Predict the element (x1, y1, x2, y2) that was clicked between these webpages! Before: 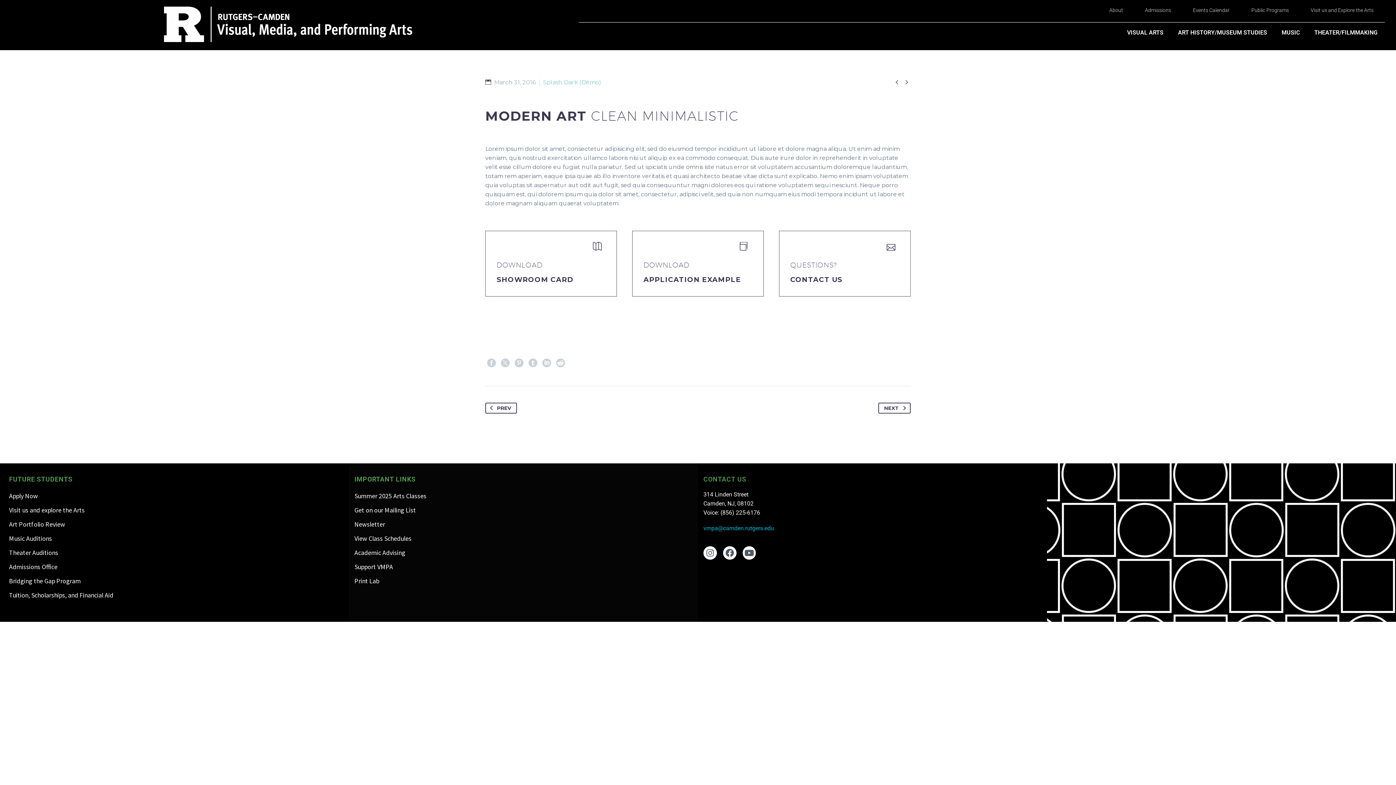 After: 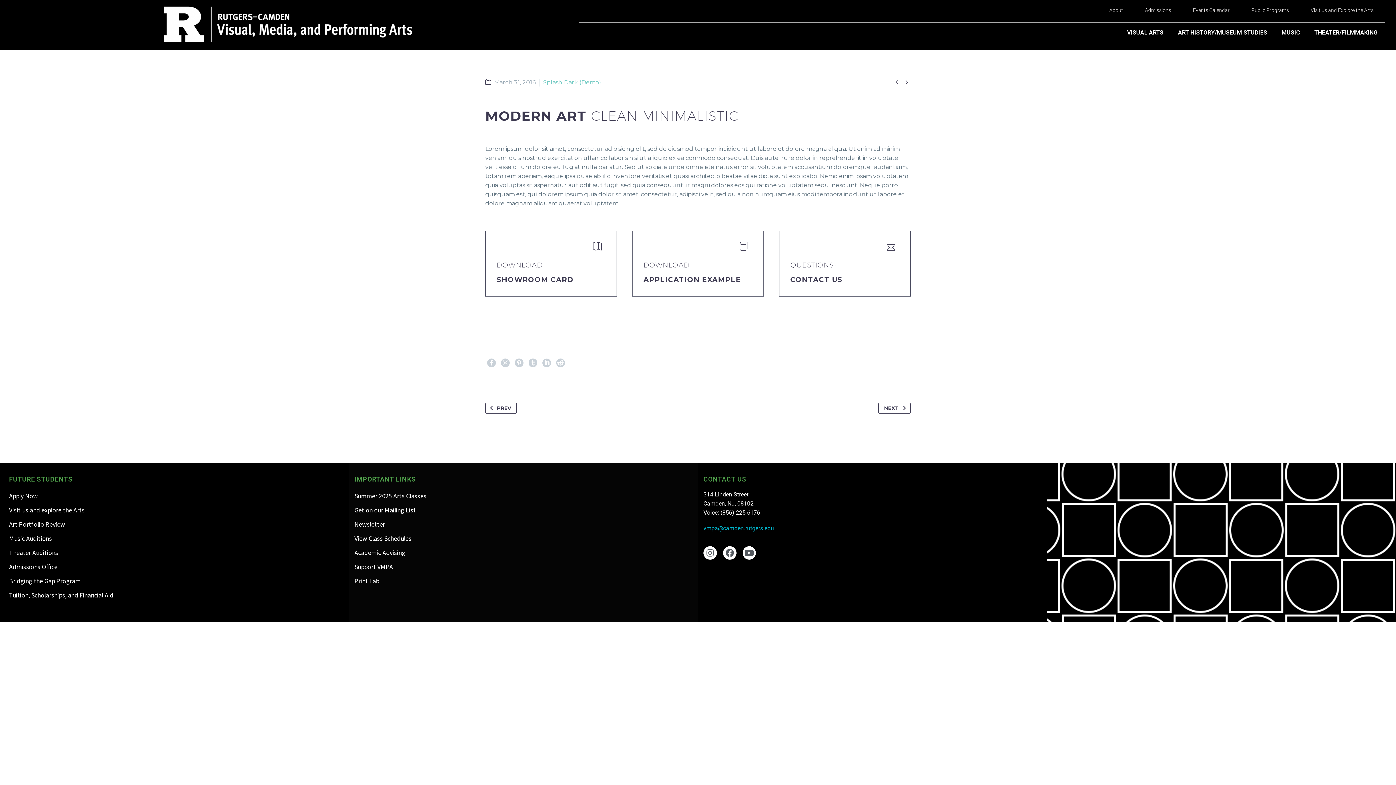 Action: bbox: (487, 358, 496, 367)